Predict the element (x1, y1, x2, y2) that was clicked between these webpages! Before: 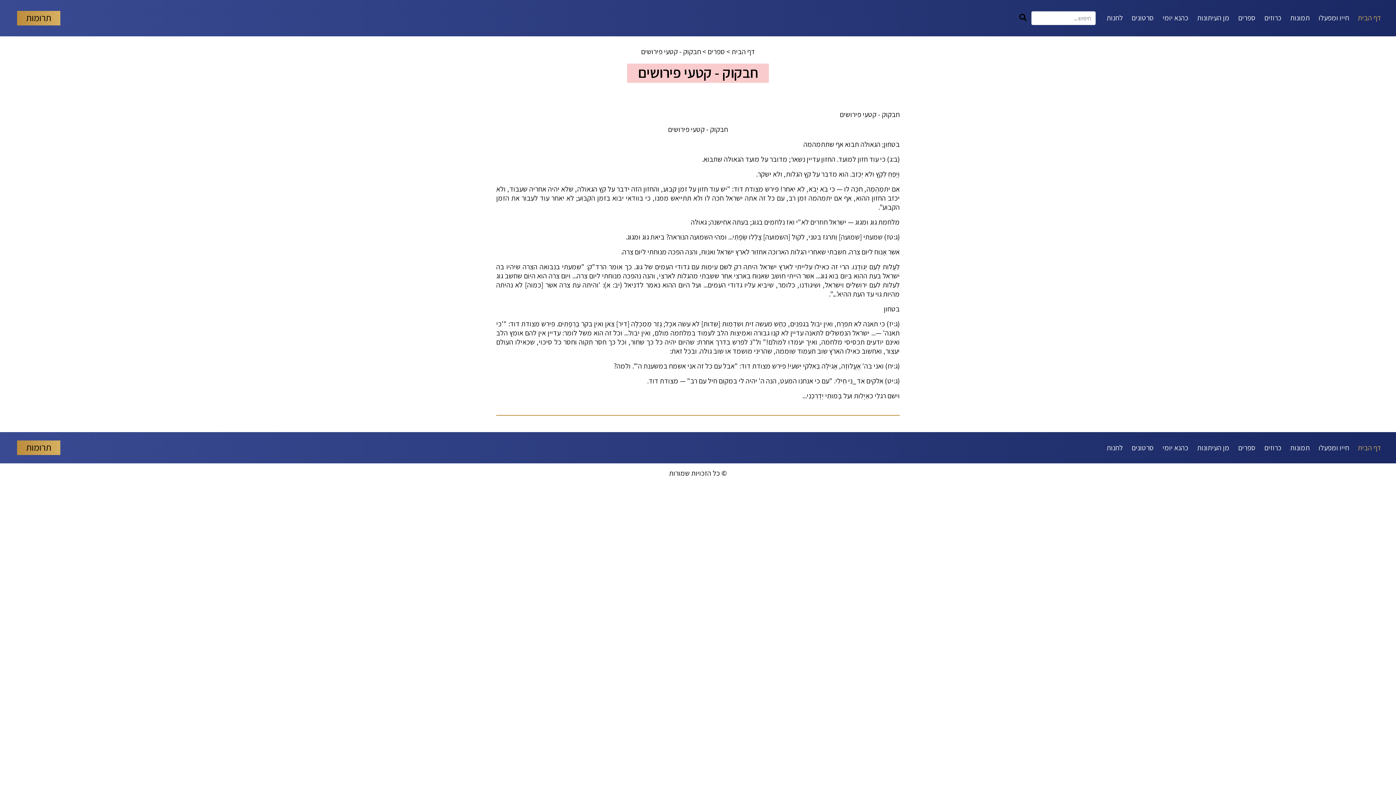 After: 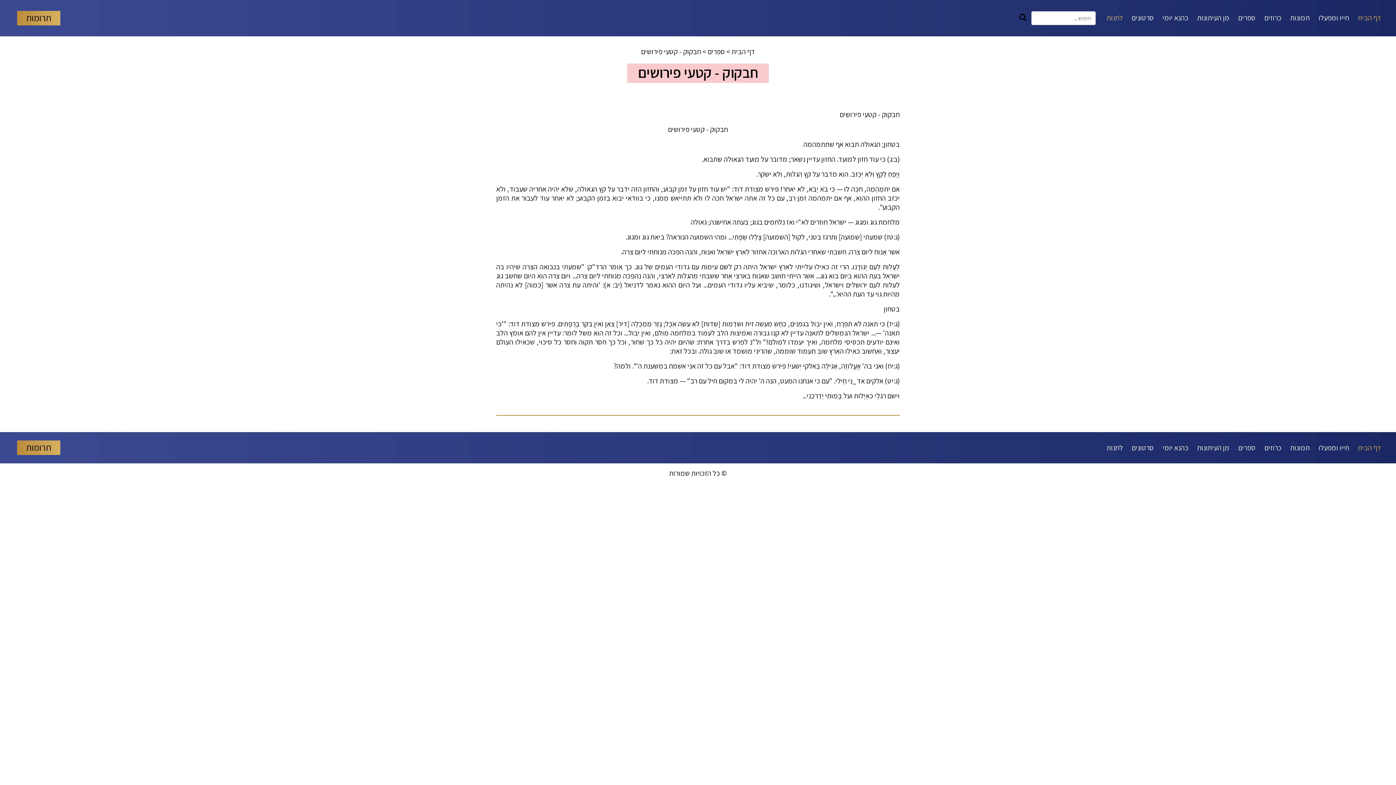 Action: label: לחנות bbox: (1103, 13, 1126, 22)